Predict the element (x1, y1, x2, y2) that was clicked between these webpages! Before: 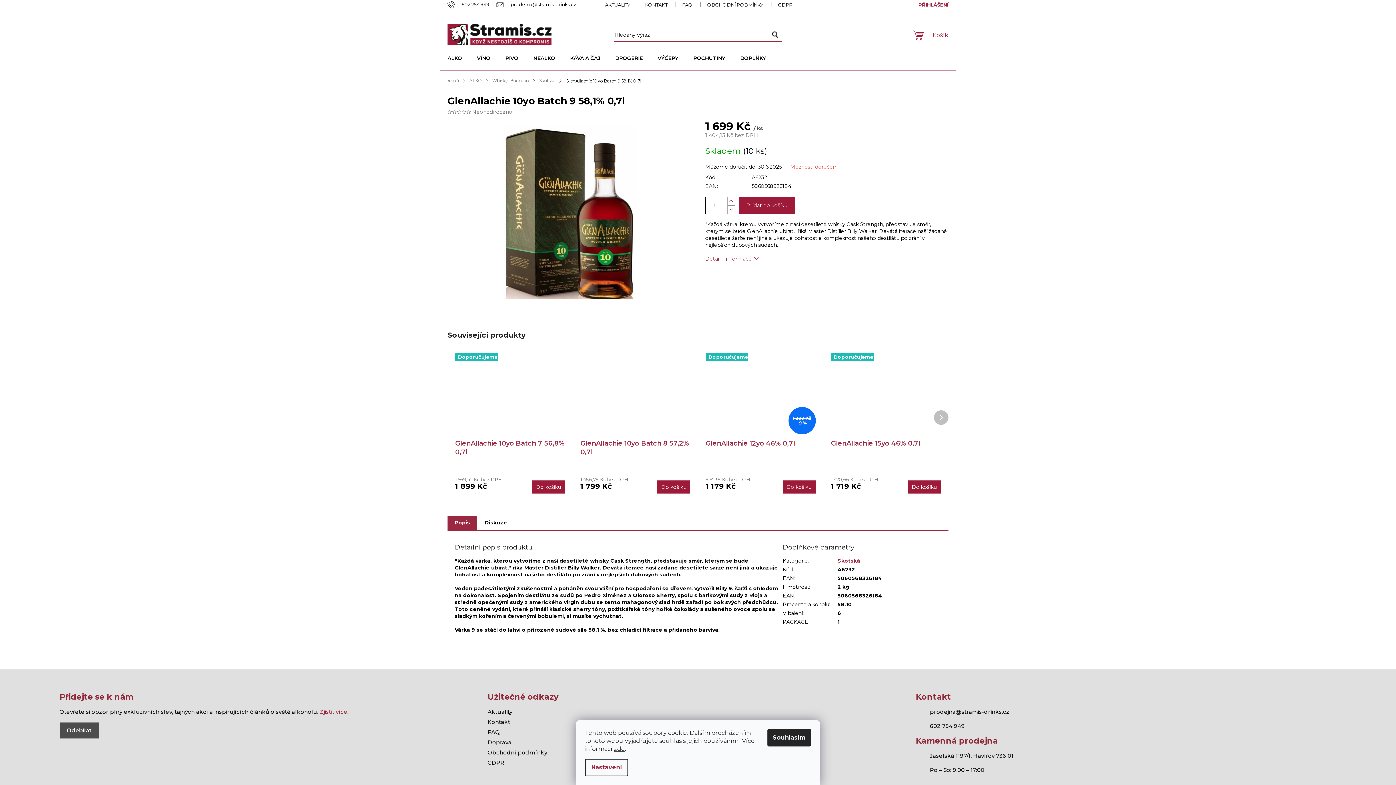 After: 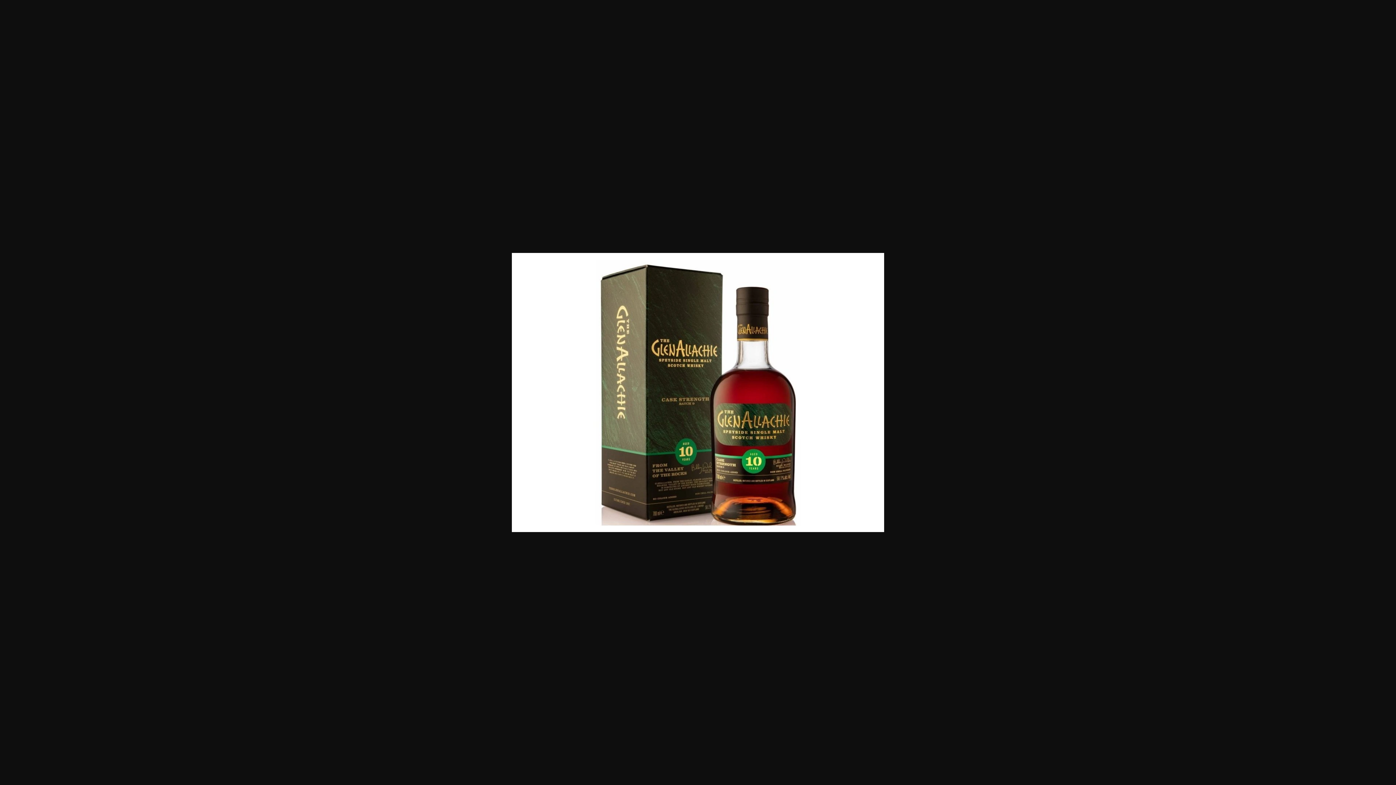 Action: bbox: (447, 208, 690, 215)